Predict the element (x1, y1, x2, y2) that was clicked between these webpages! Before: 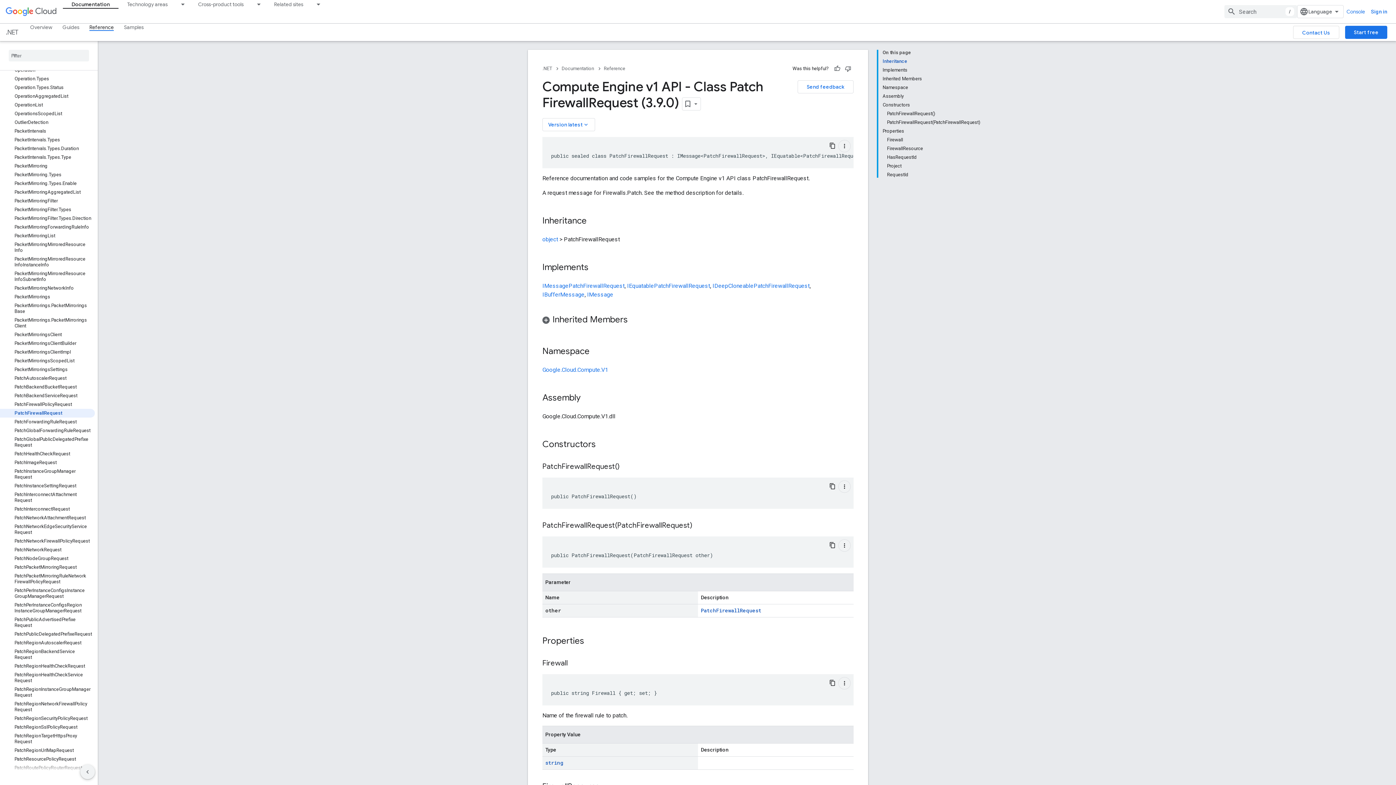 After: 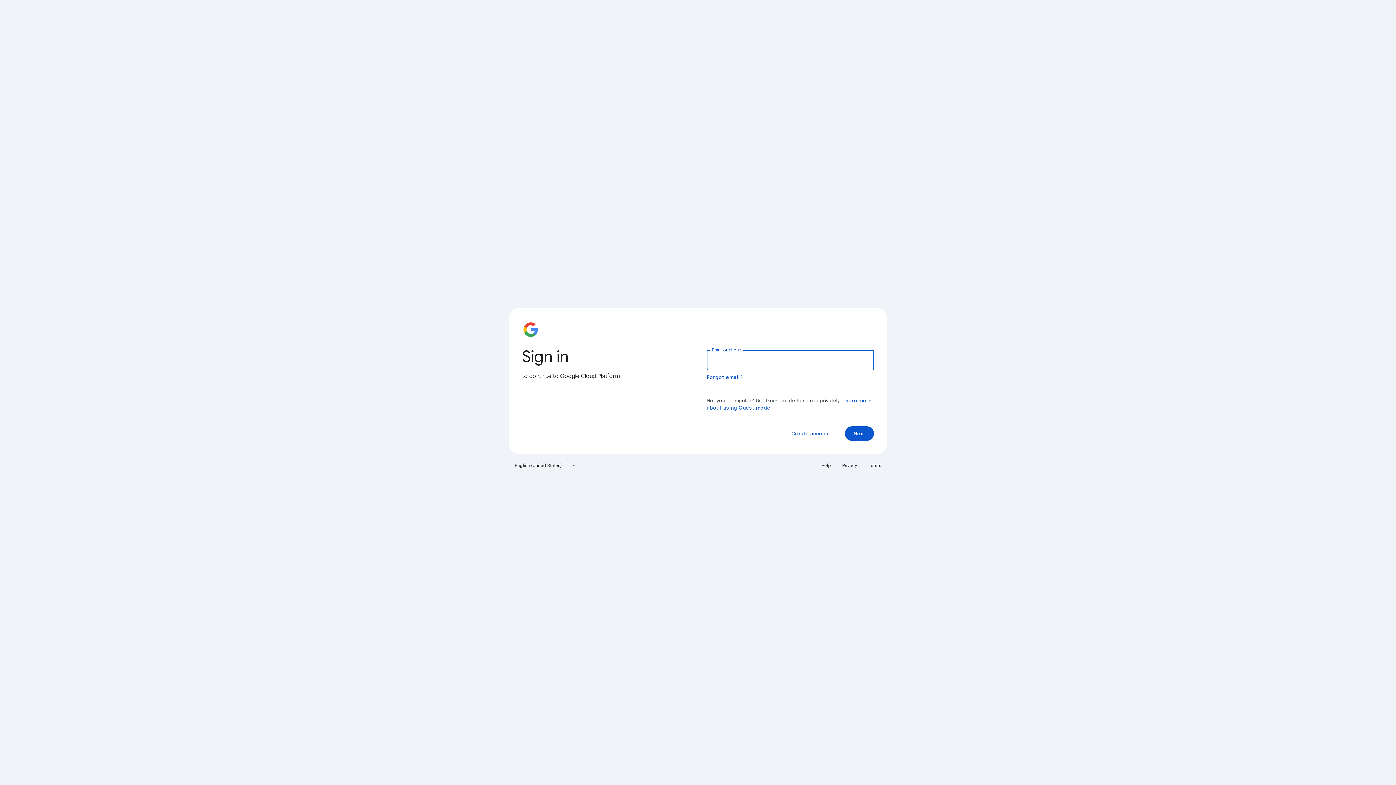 Action: label: Start free bbox: (1345, 25, 1387, 38)